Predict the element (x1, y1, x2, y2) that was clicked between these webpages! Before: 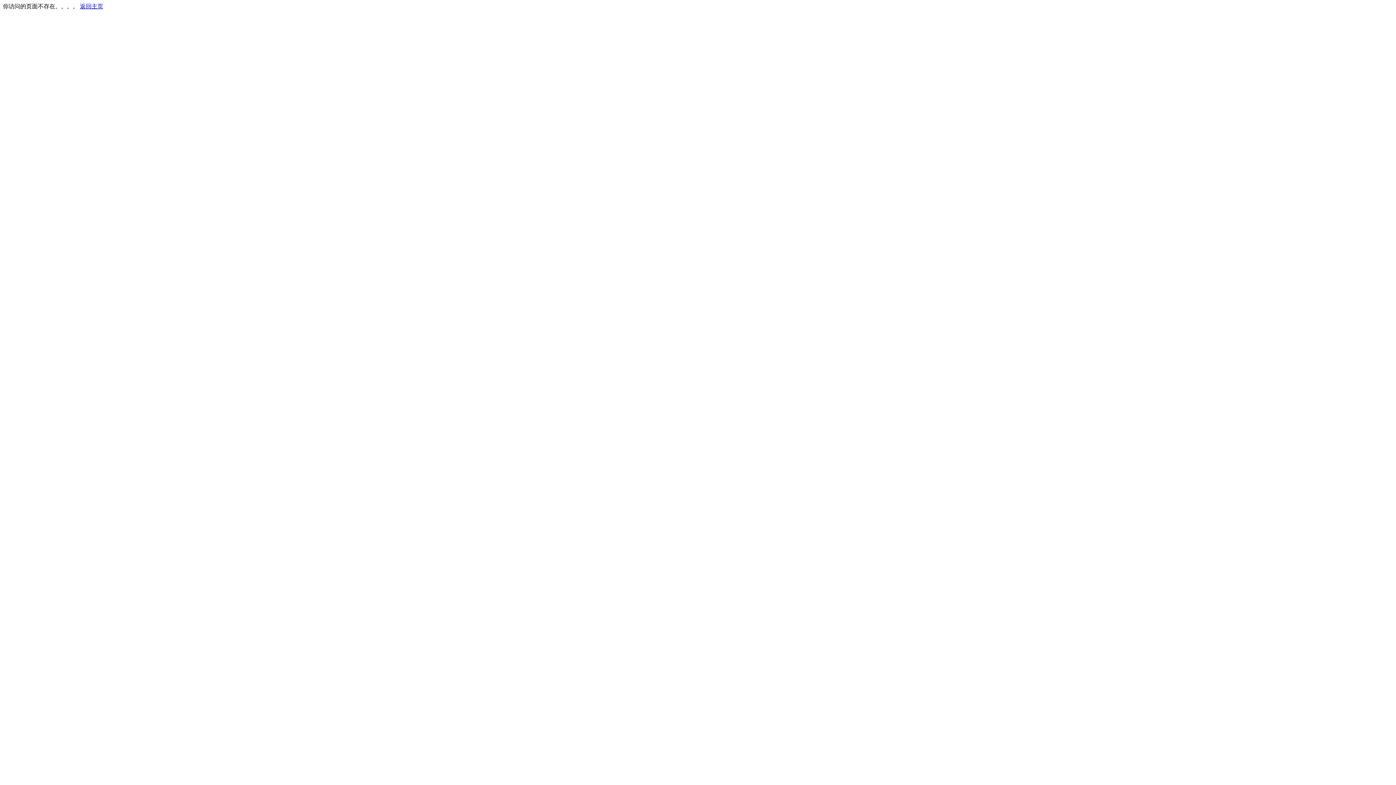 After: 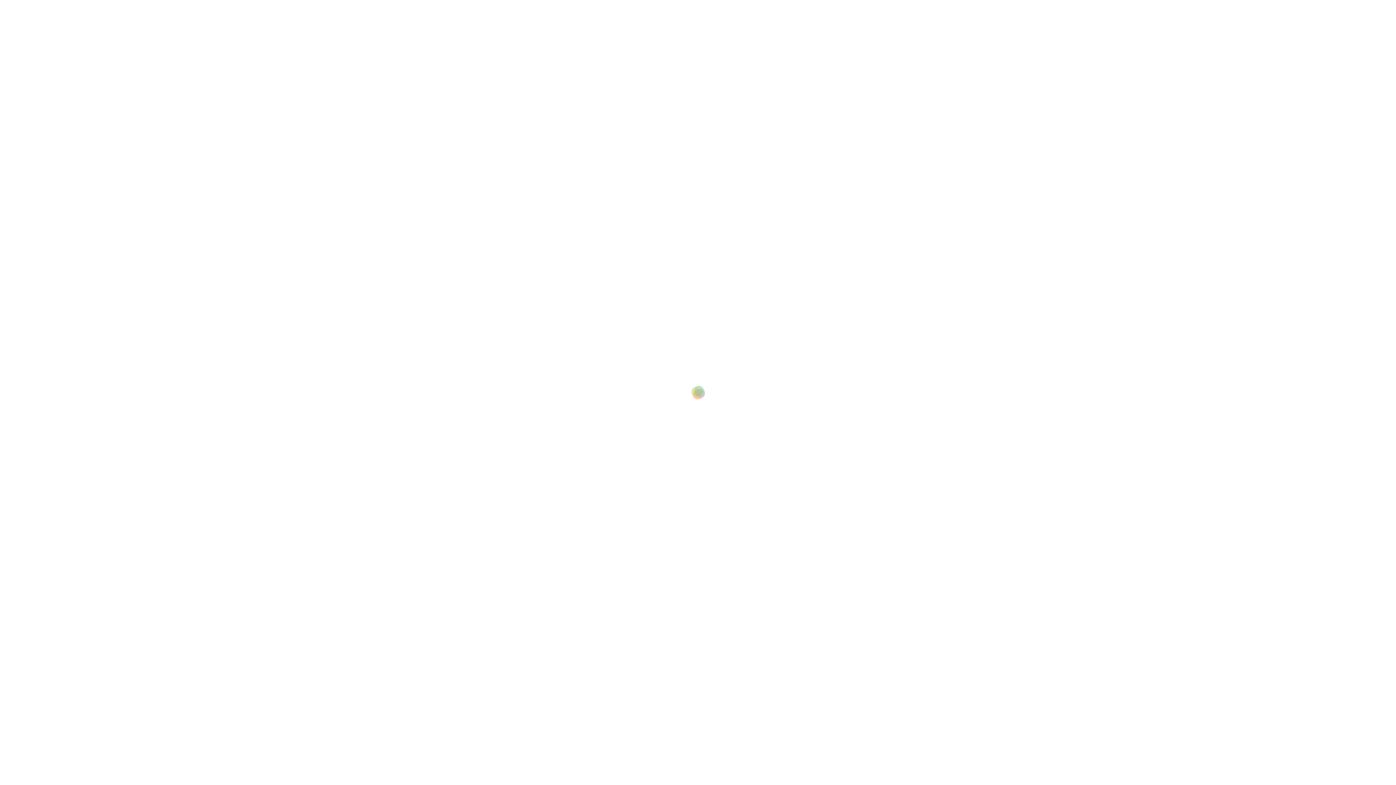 Action: bbox: (80, 3, 103, 9) label: 返回主页